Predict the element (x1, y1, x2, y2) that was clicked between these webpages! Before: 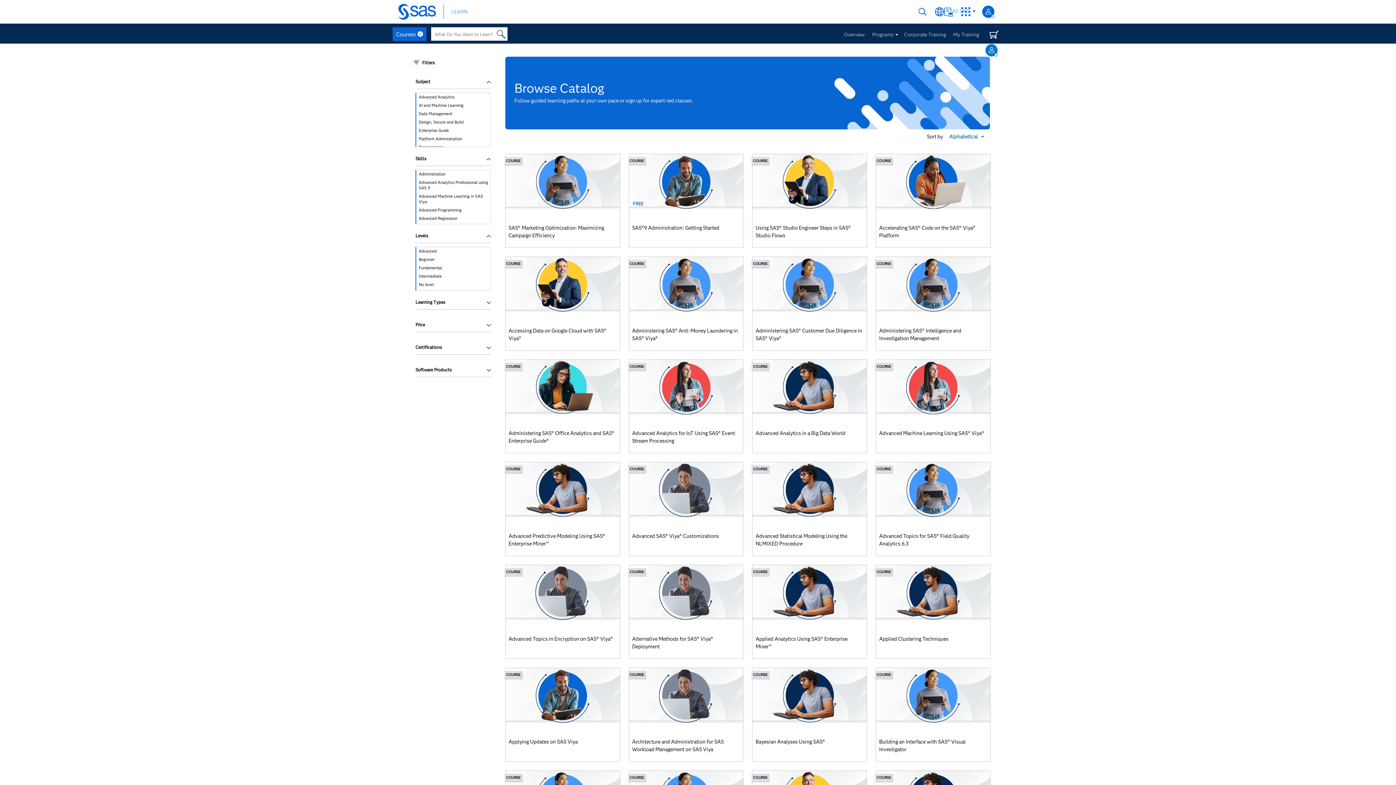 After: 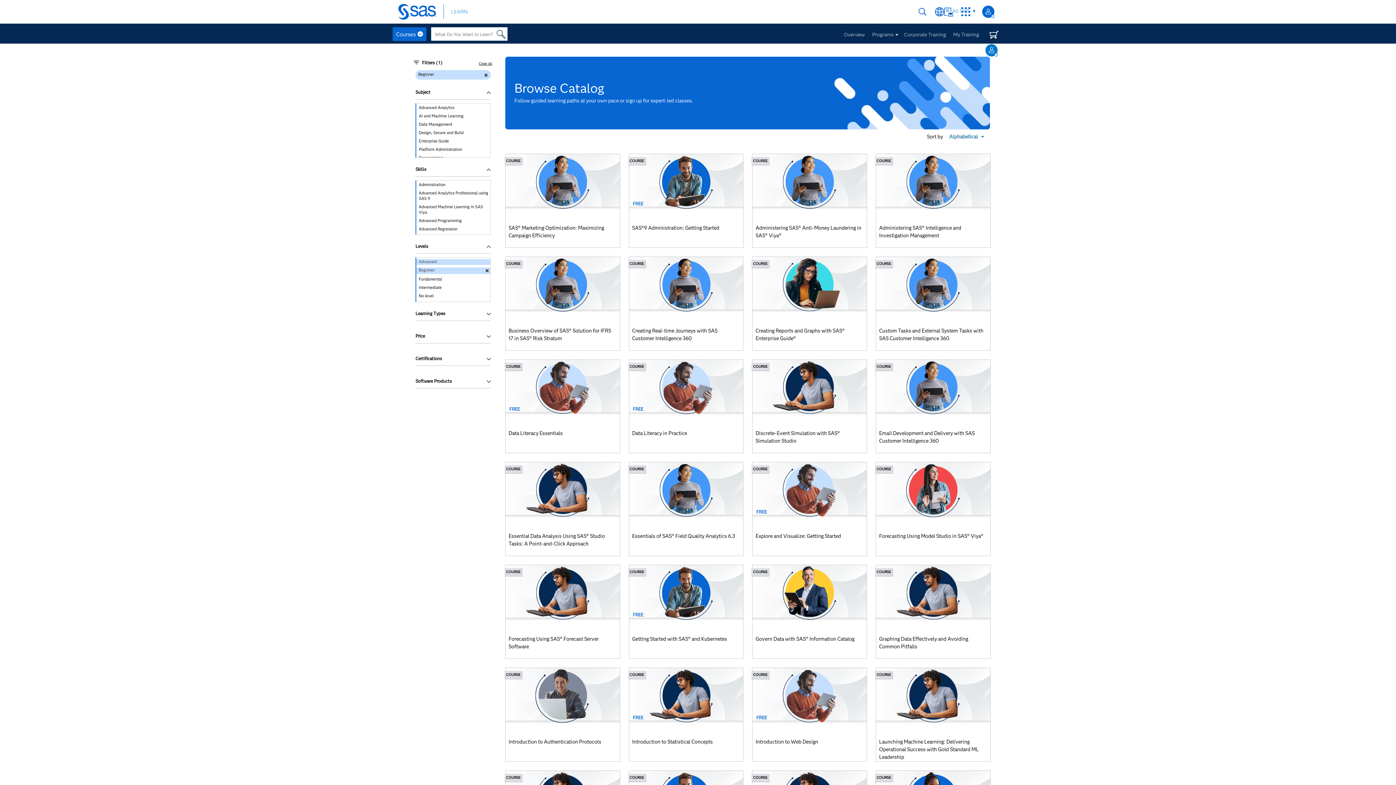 Action: label: Beginner bbox: (416, 257, 490, 262)